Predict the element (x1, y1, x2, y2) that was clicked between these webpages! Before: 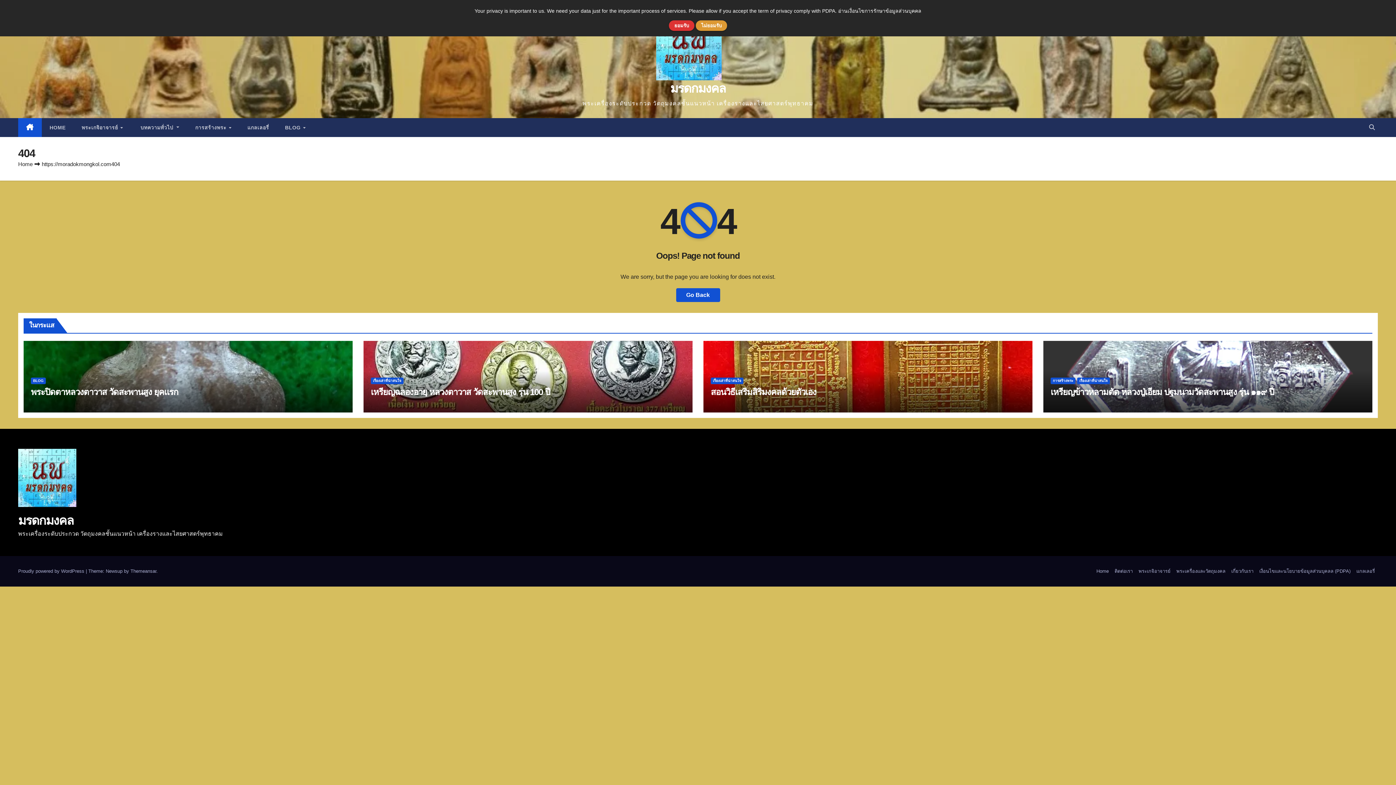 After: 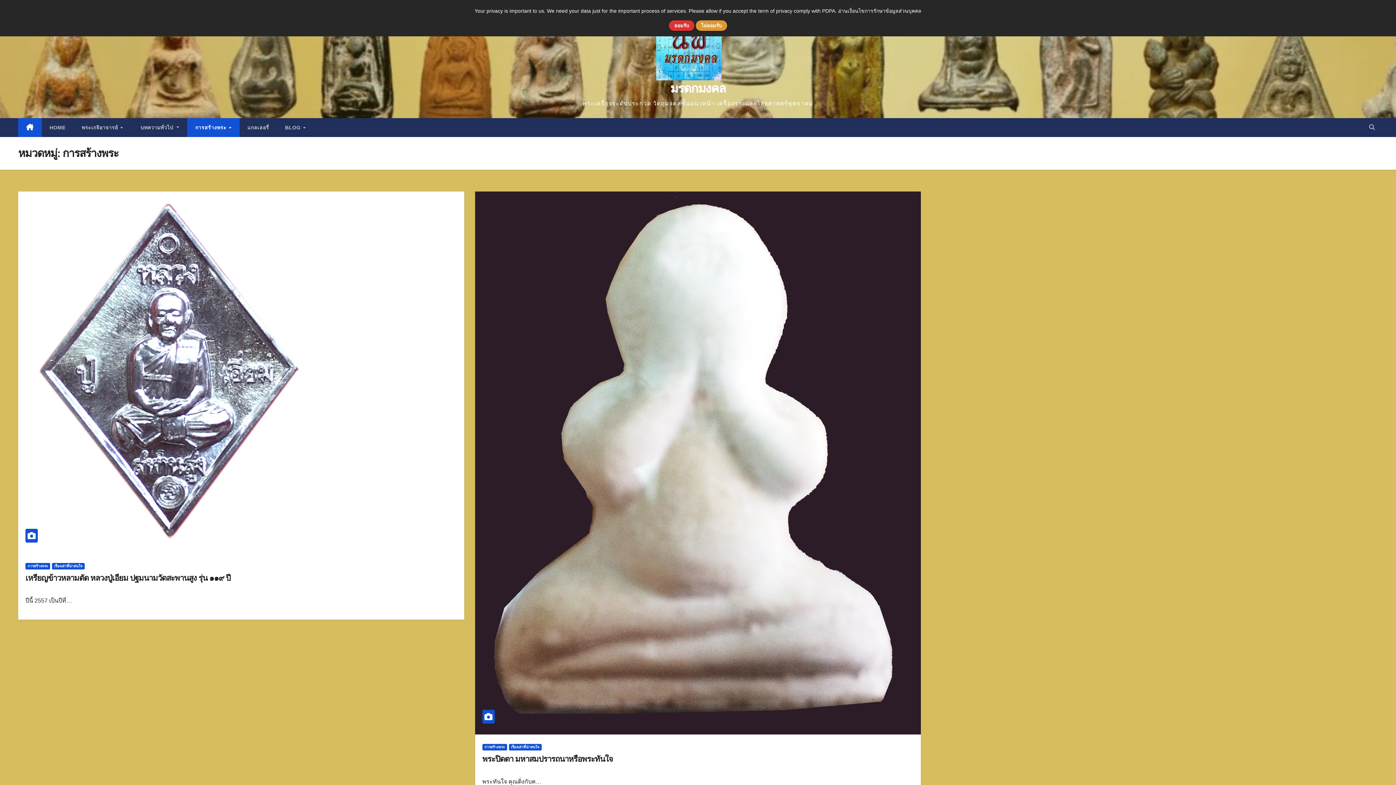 Action: bbox: (187, 118, 239, 137) label: การสร้างพระ 